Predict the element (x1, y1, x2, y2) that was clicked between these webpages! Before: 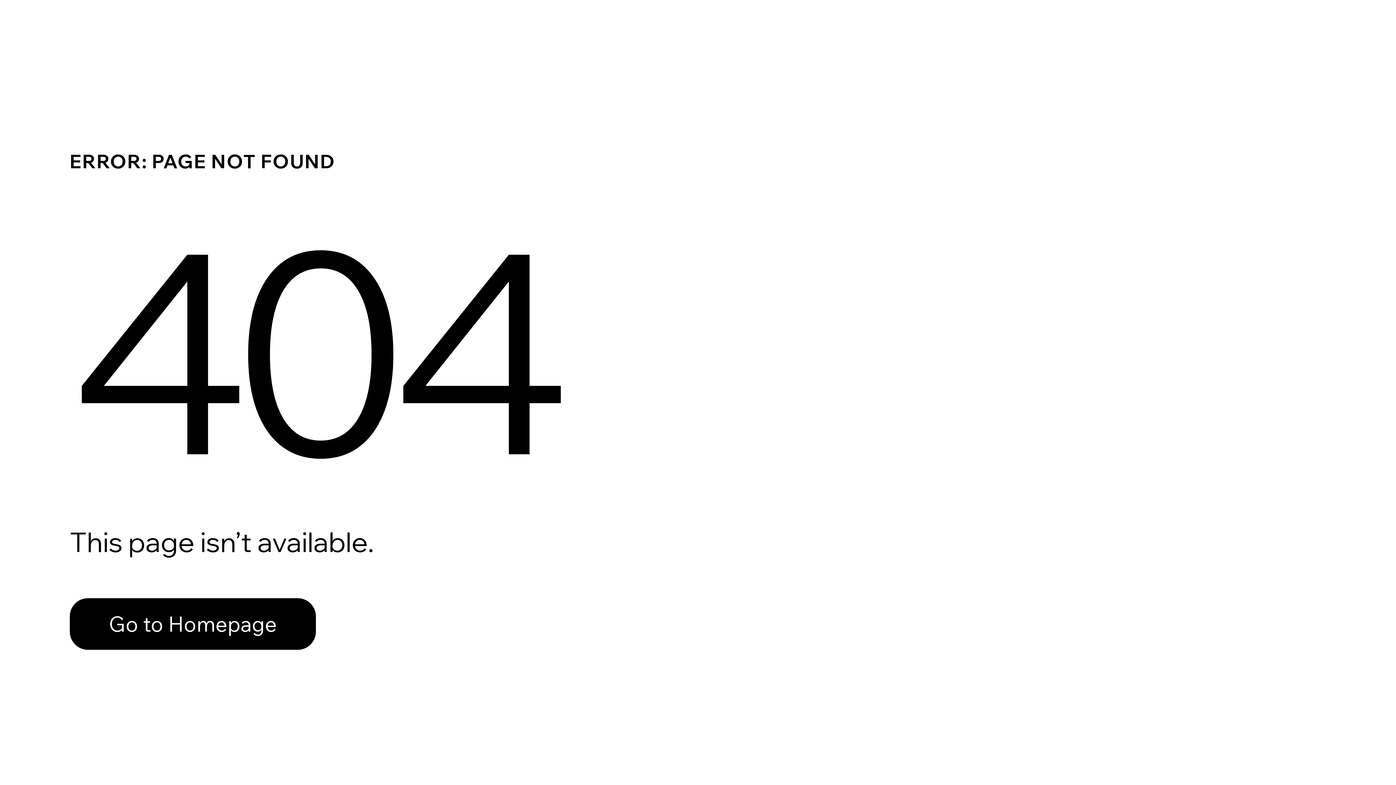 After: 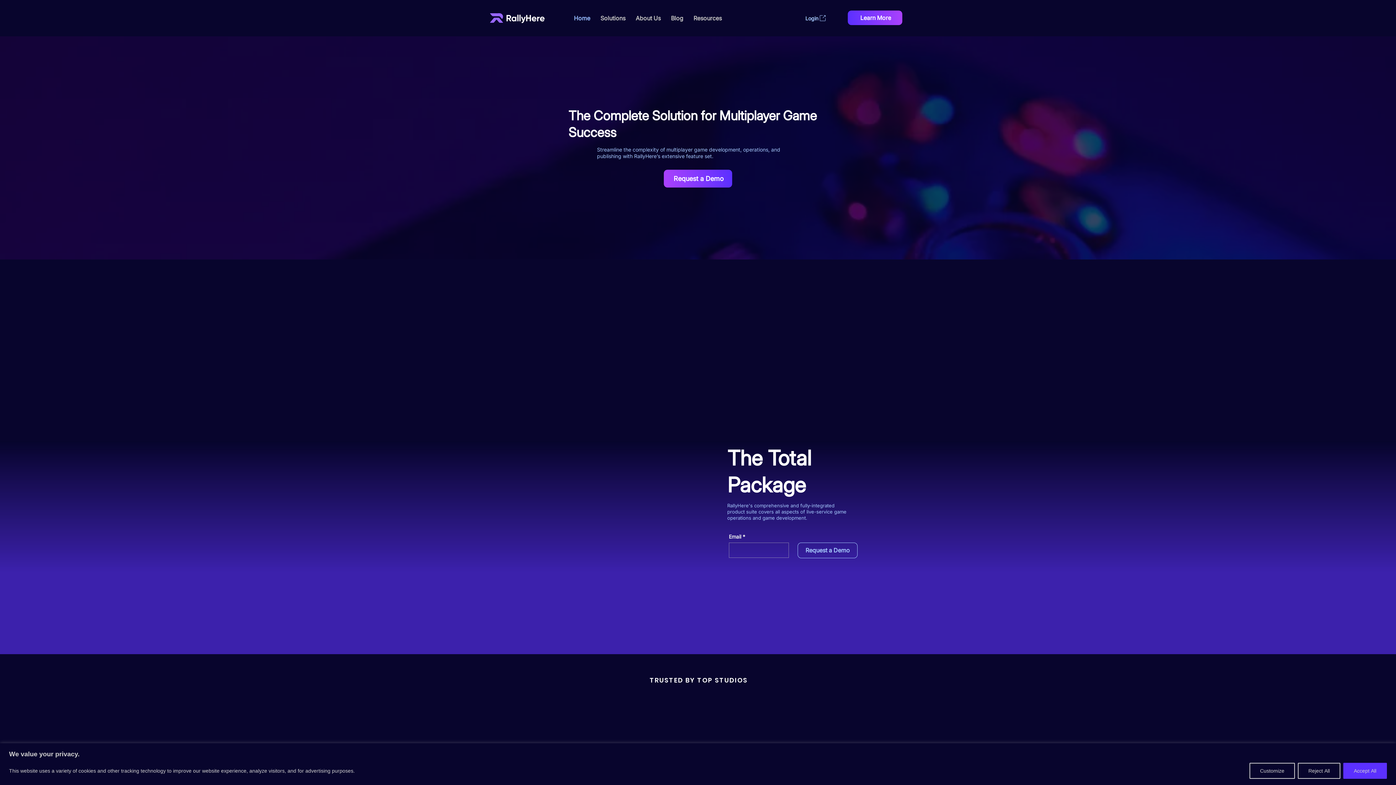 Action: bbox: (69, 598, 316, 650) label: Go to Homepage